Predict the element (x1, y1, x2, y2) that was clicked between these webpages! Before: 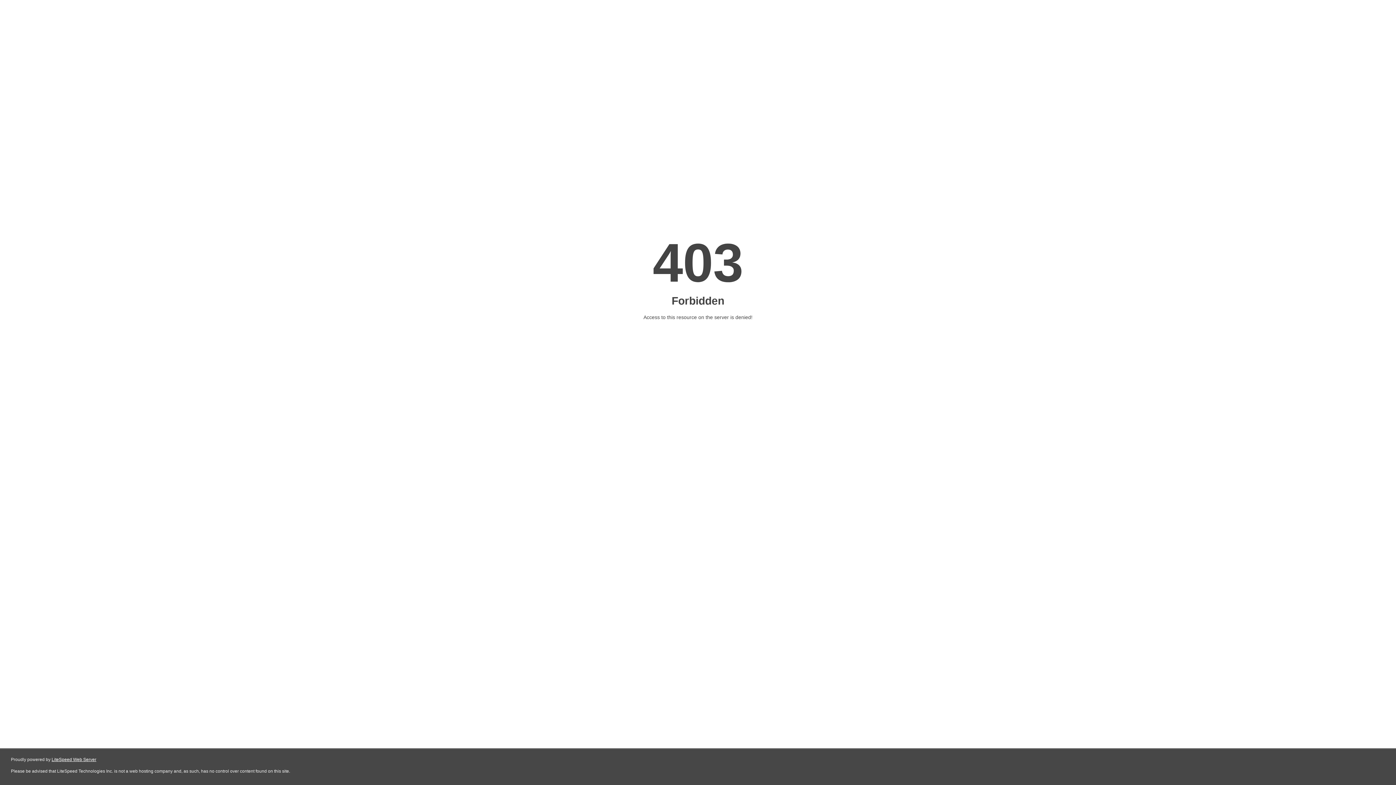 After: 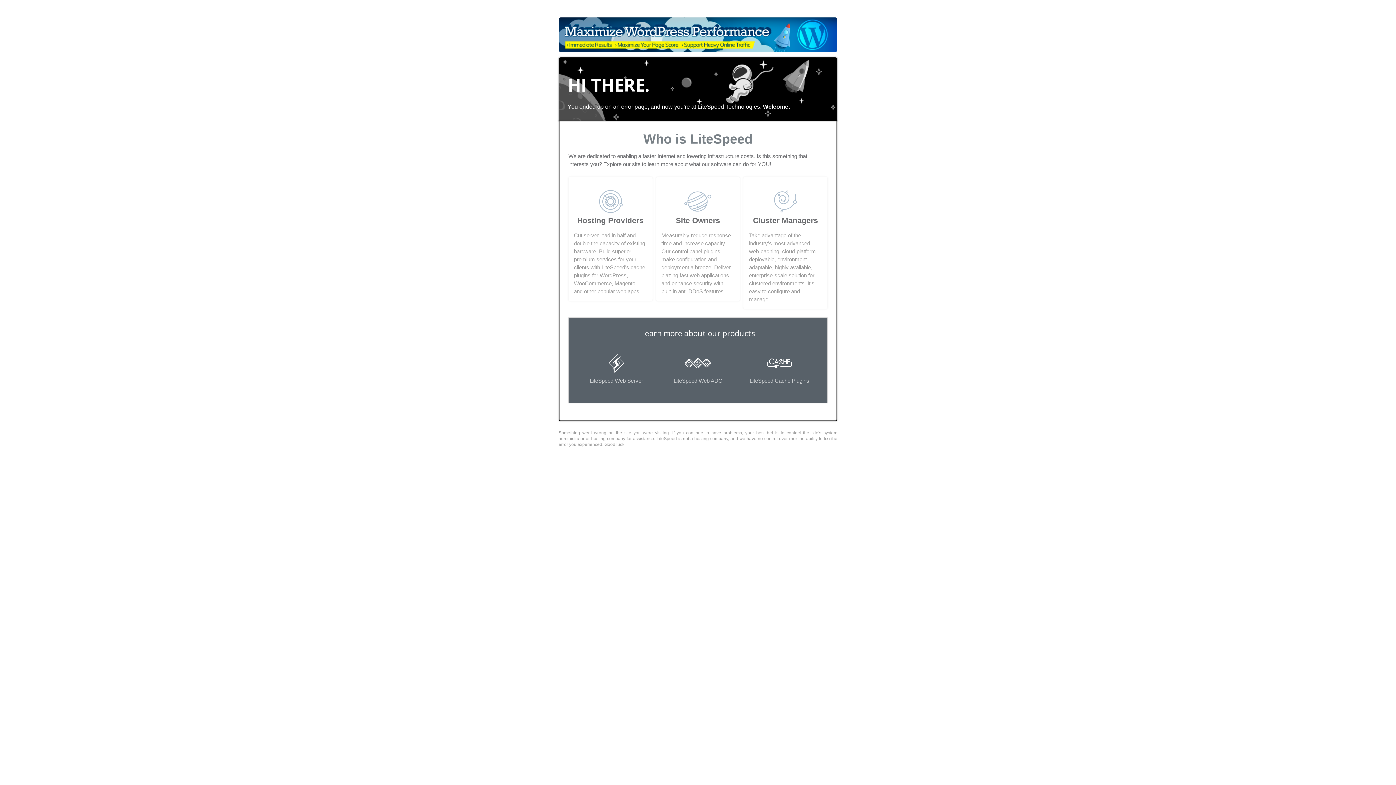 Action: label: LiteSpeed Web Server bbox: (51, 757, 96, 762)